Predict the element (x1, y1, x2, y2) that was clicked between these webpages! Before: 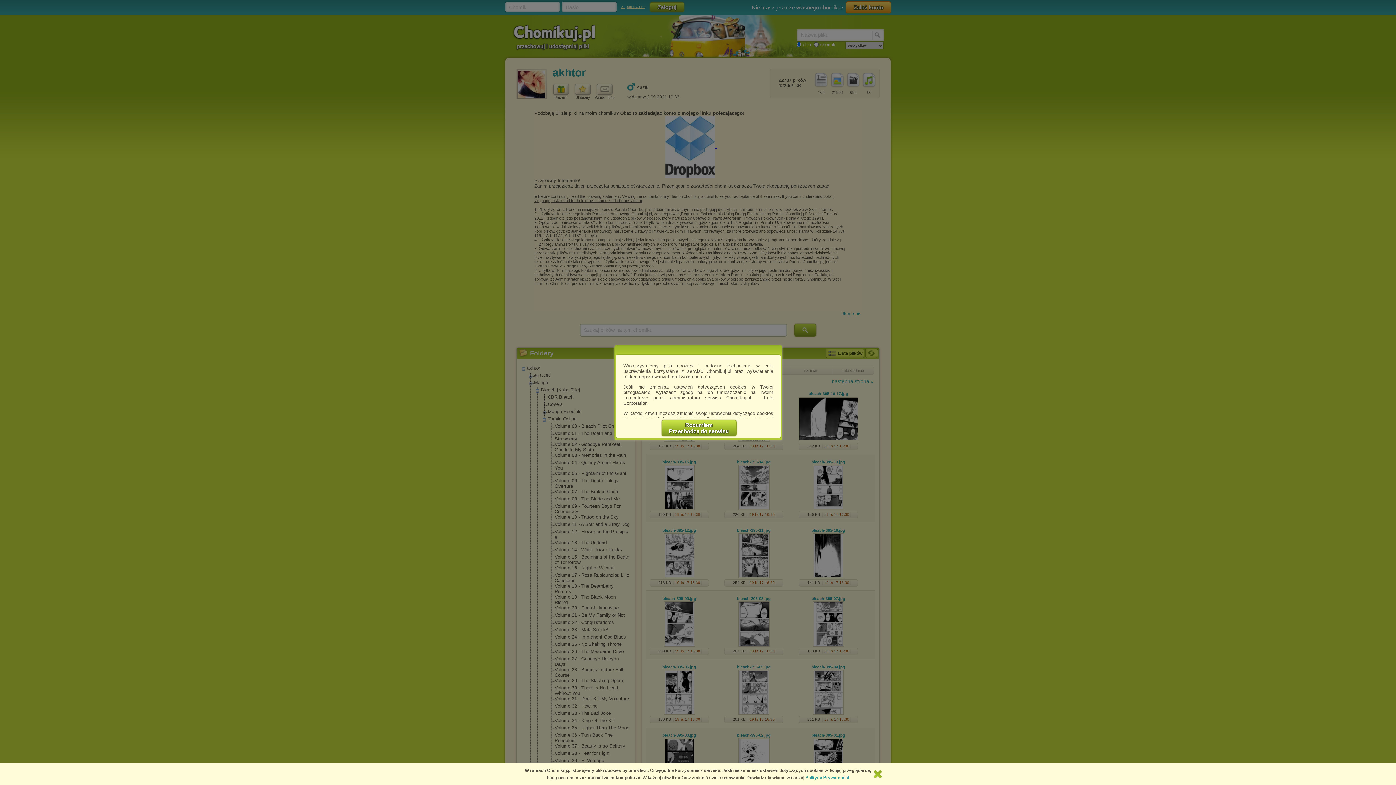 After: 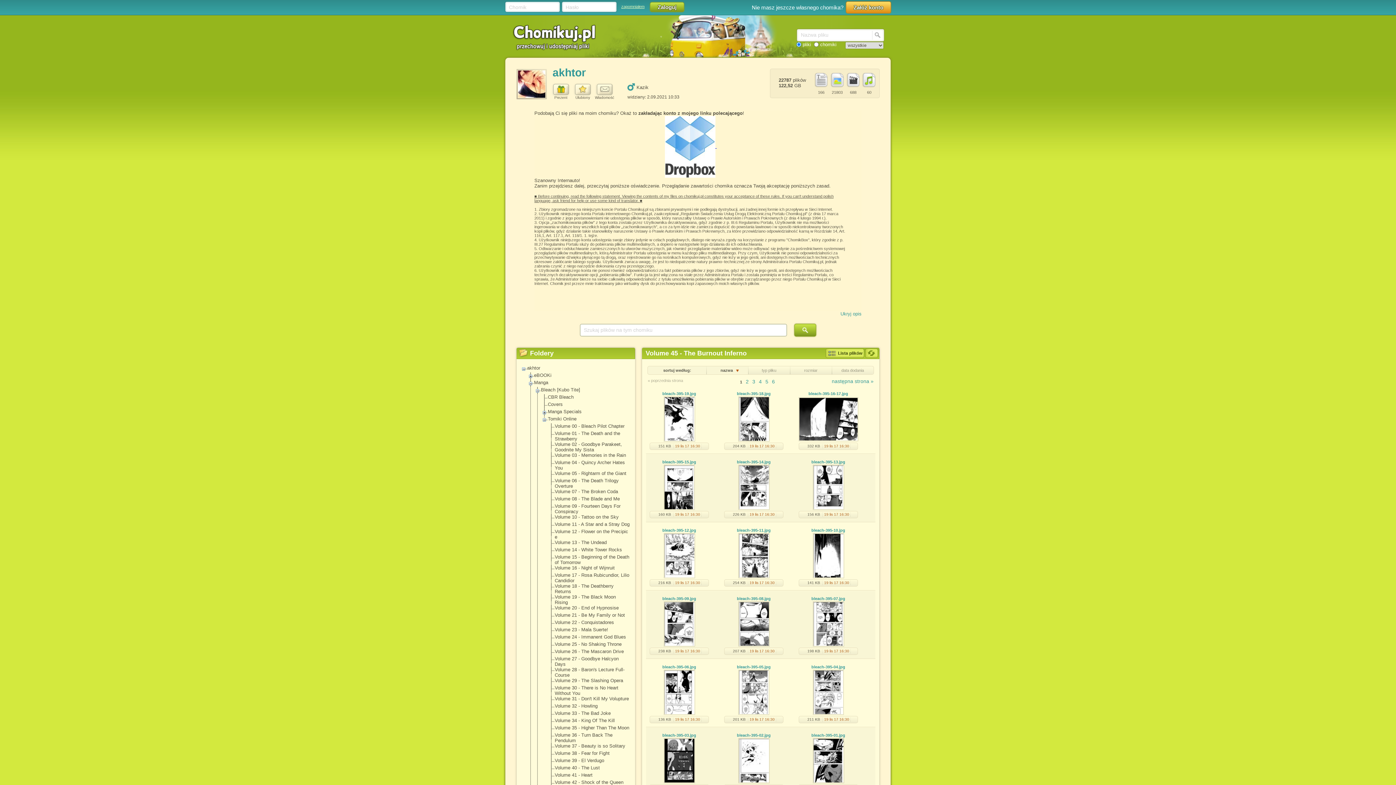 Action: bbox: (661, 420, 736, 436) label: Rozumiem
Przechodzę do serwisu